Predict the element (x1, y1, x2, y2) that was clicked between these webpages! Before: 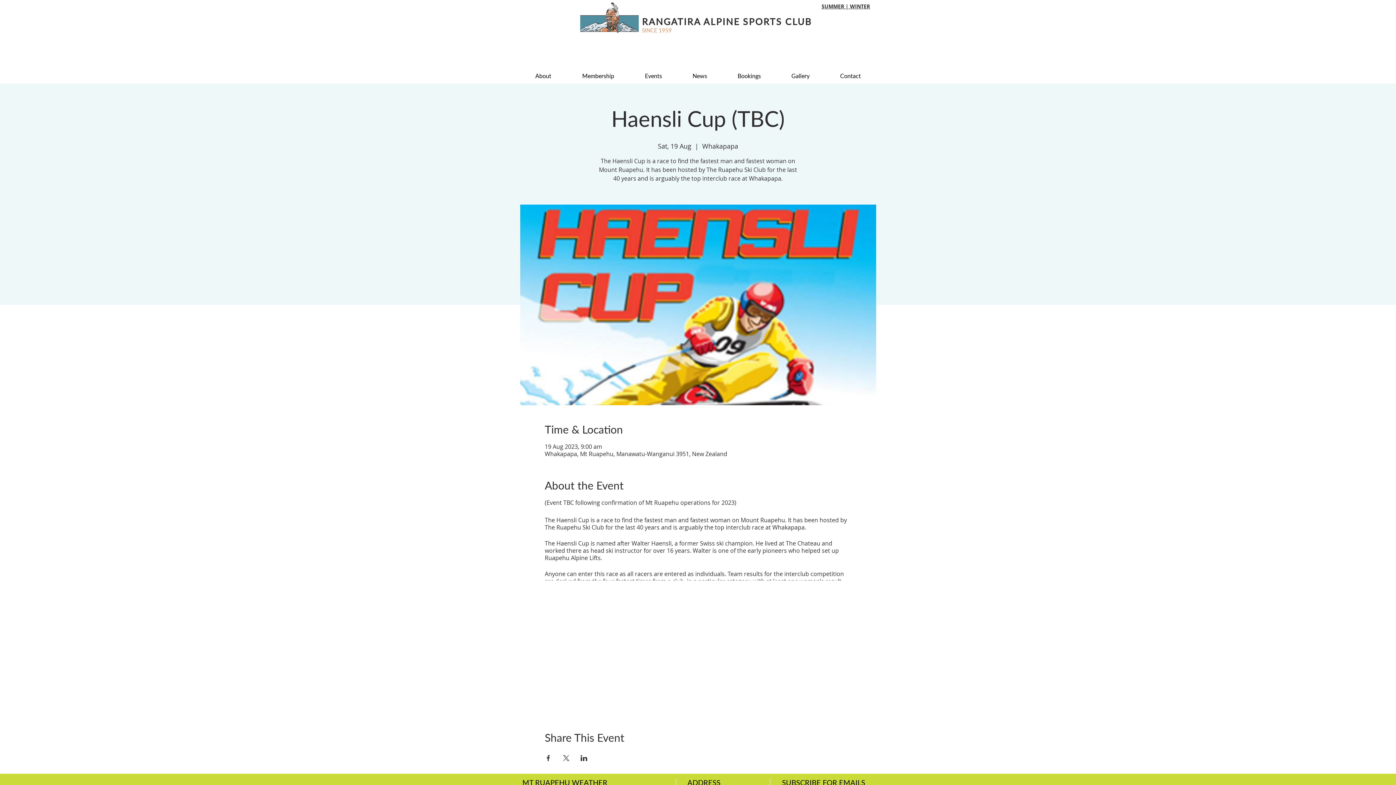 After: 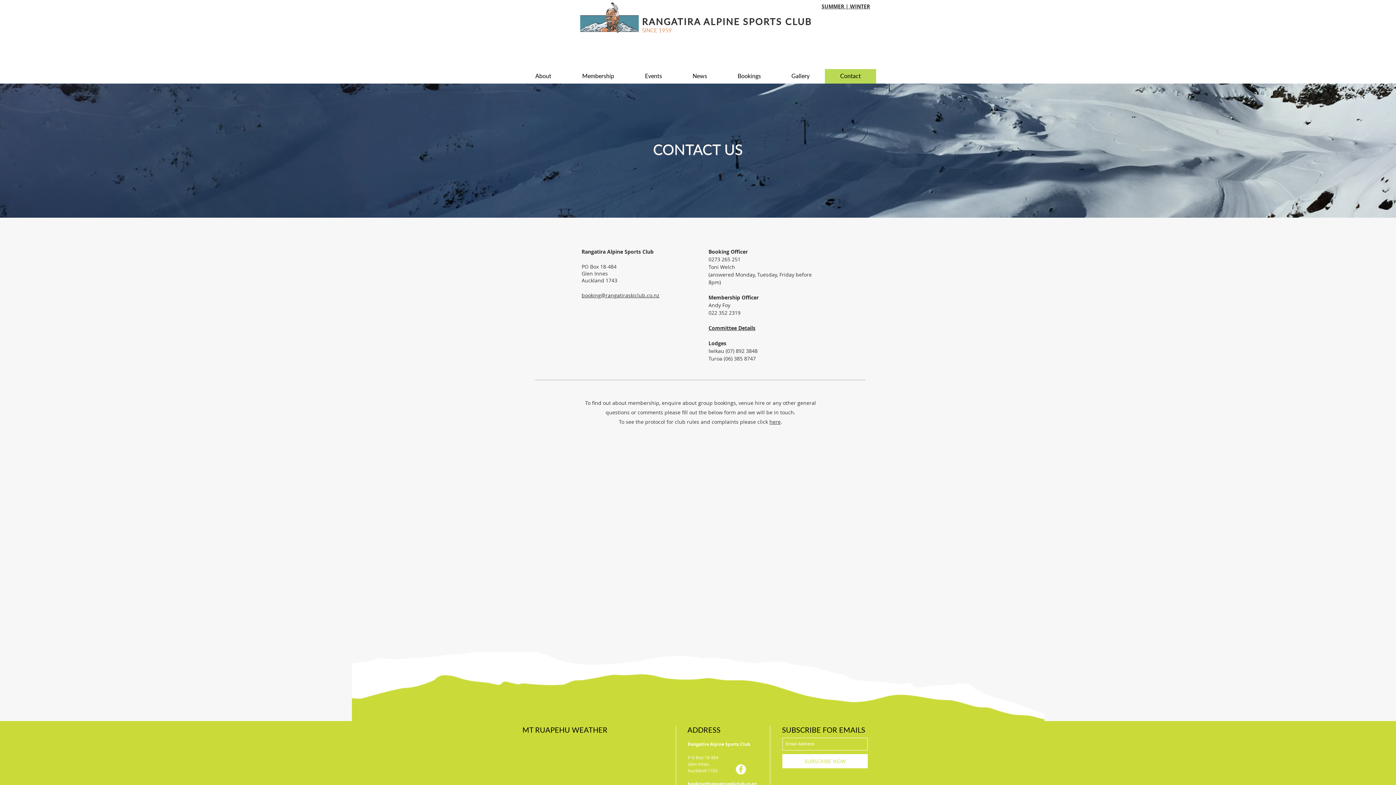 Action: bbox: (825, 69, 876, 83) label: Contact